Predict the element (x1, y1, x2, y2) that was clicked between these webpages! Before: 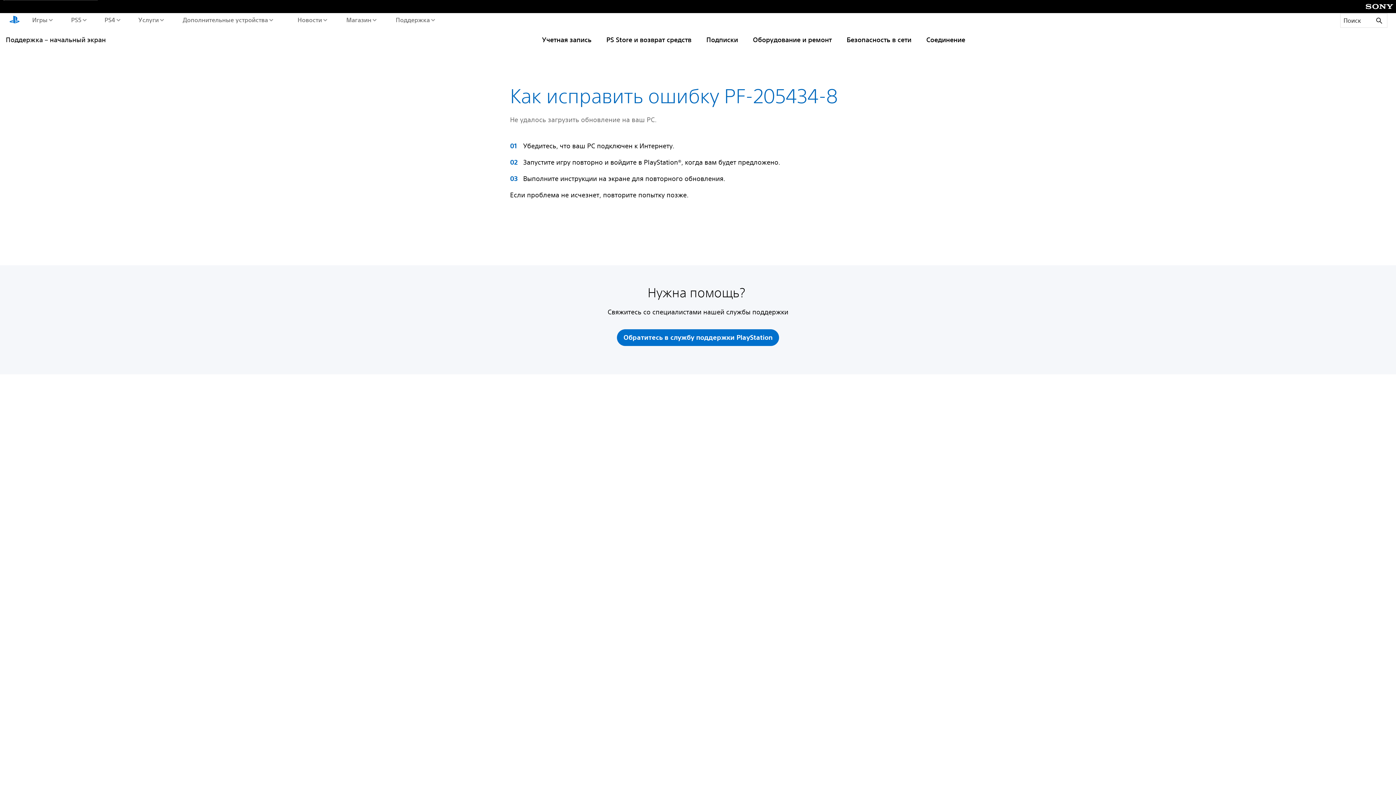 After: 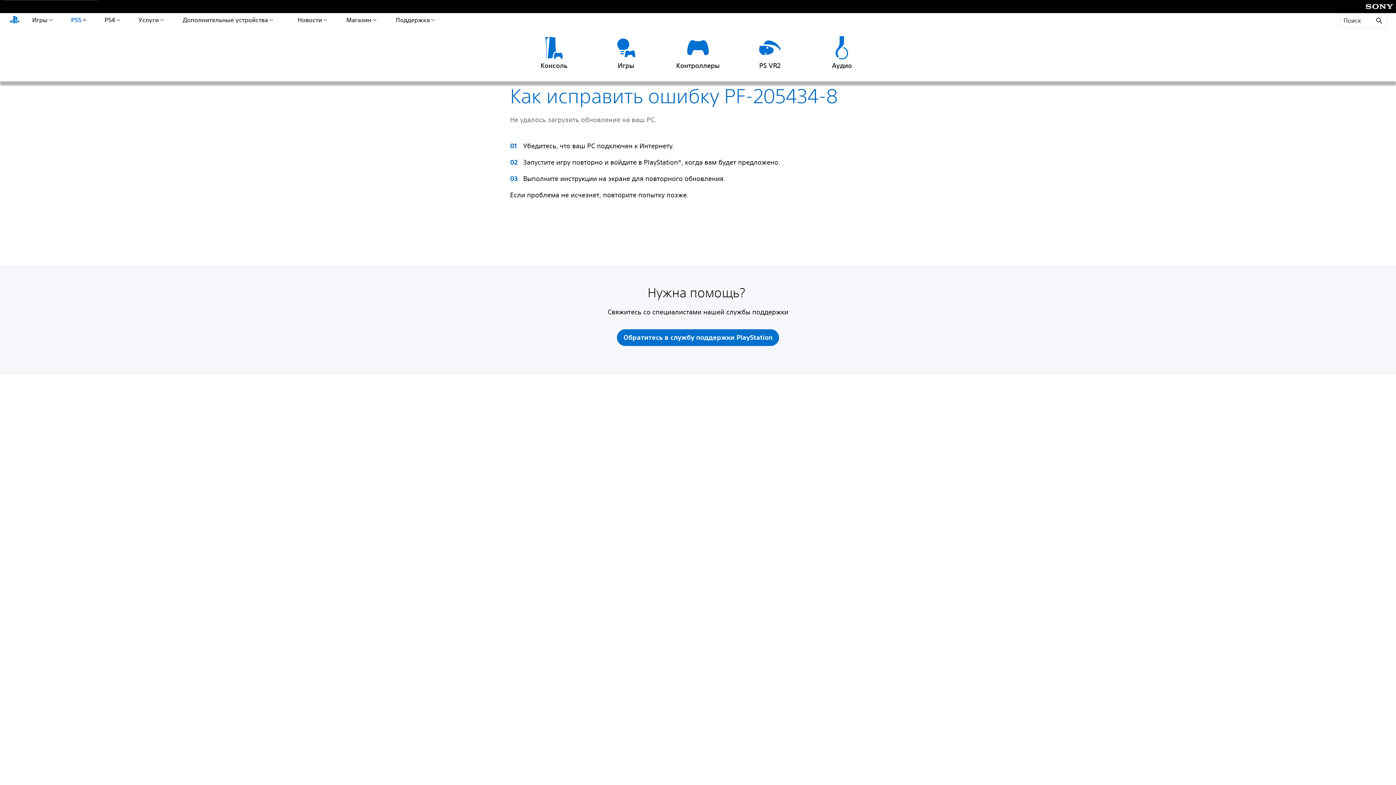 Action: bbox: (69, 13, 88, 26) label: PS5